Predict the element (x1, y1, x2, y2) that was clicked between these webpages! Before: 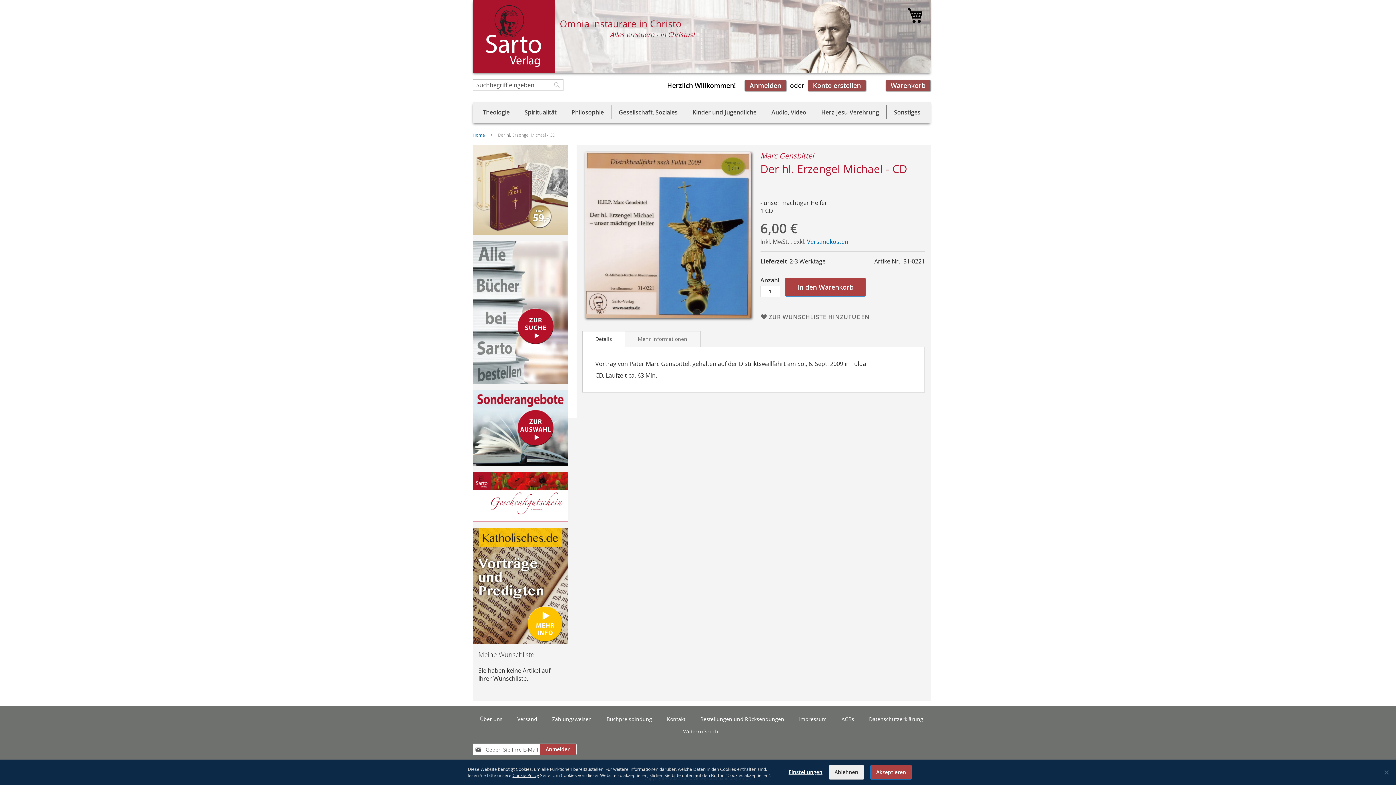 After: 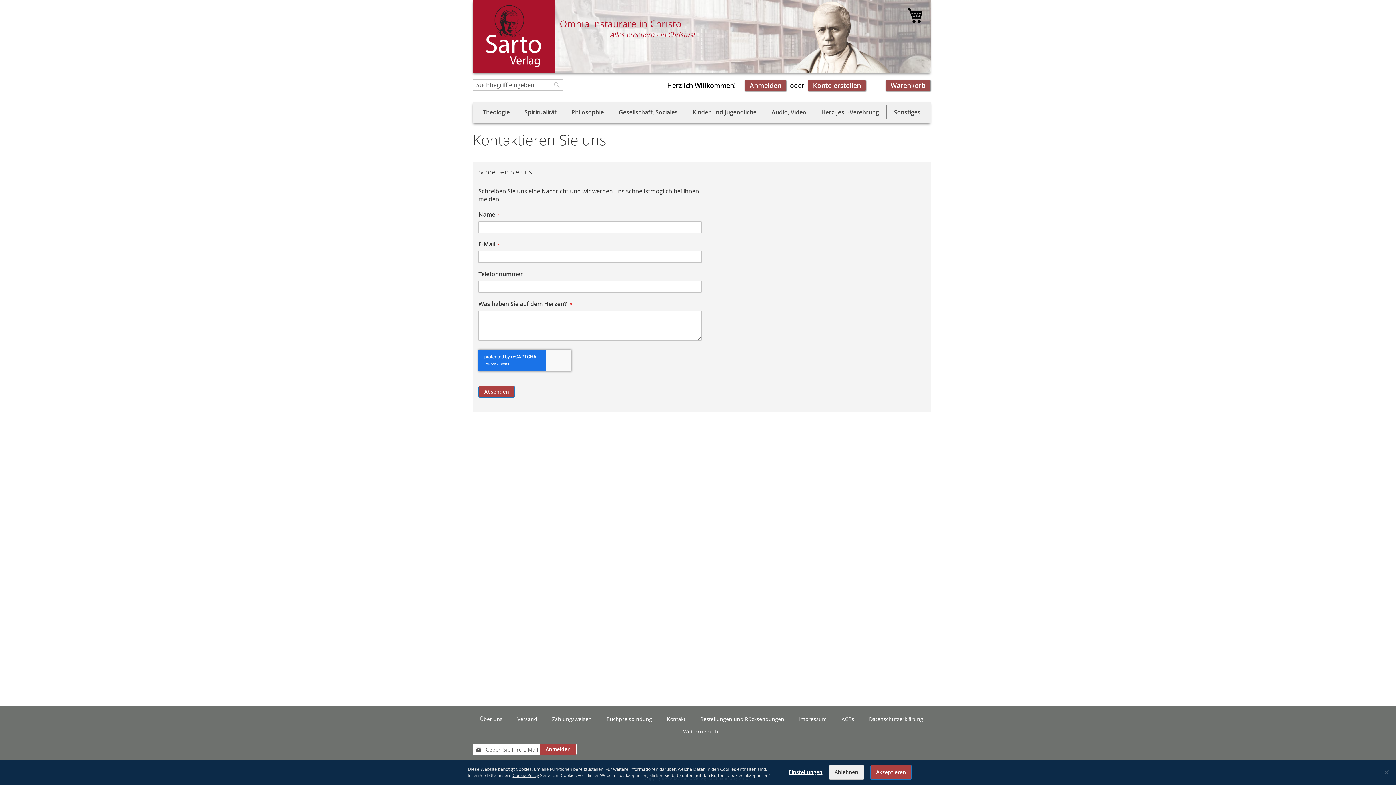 Action: label: Kontakt bbox: (667, 716, 685, 722)